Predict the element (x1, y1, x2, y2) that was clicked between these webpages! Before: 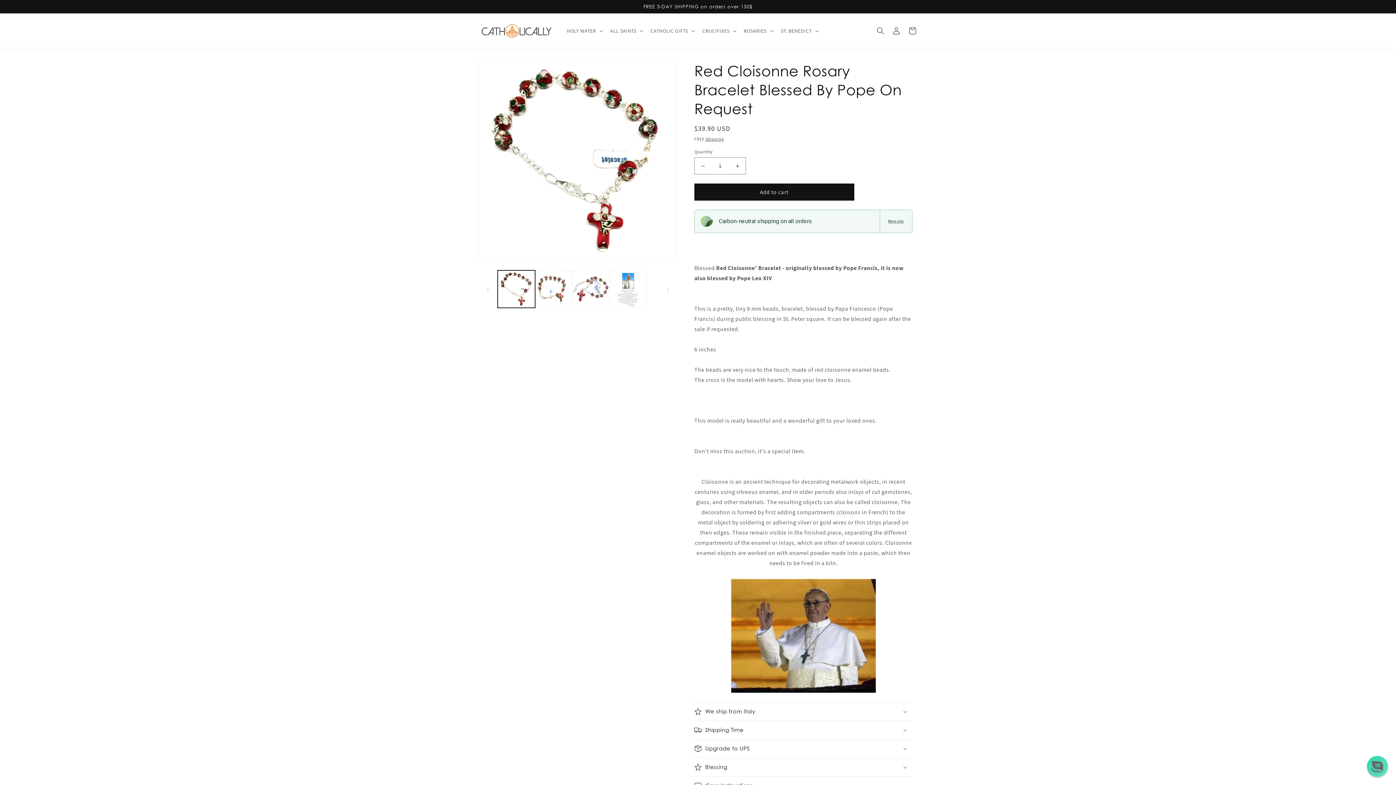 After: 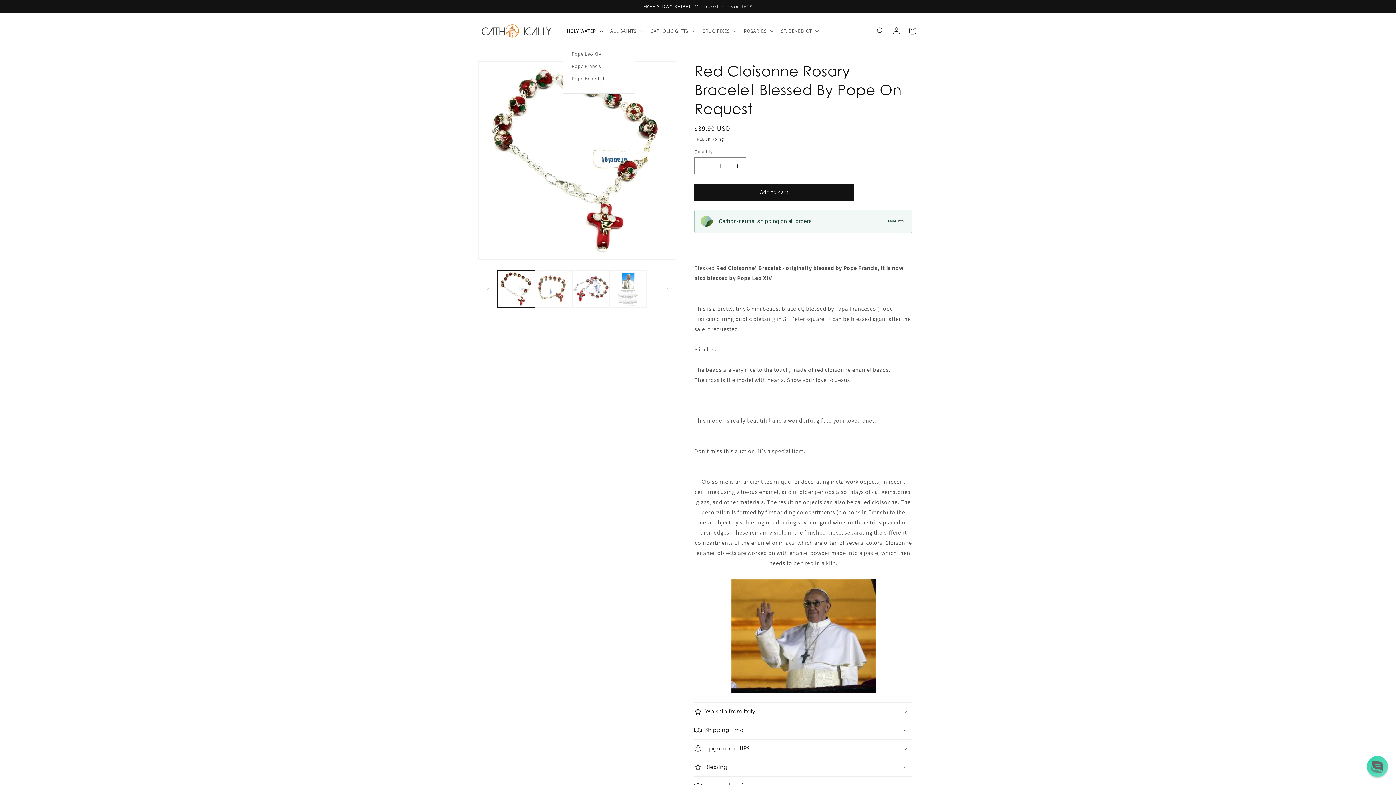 Action: label: HOLY WATER bbox: (562, 23, 606, 38)